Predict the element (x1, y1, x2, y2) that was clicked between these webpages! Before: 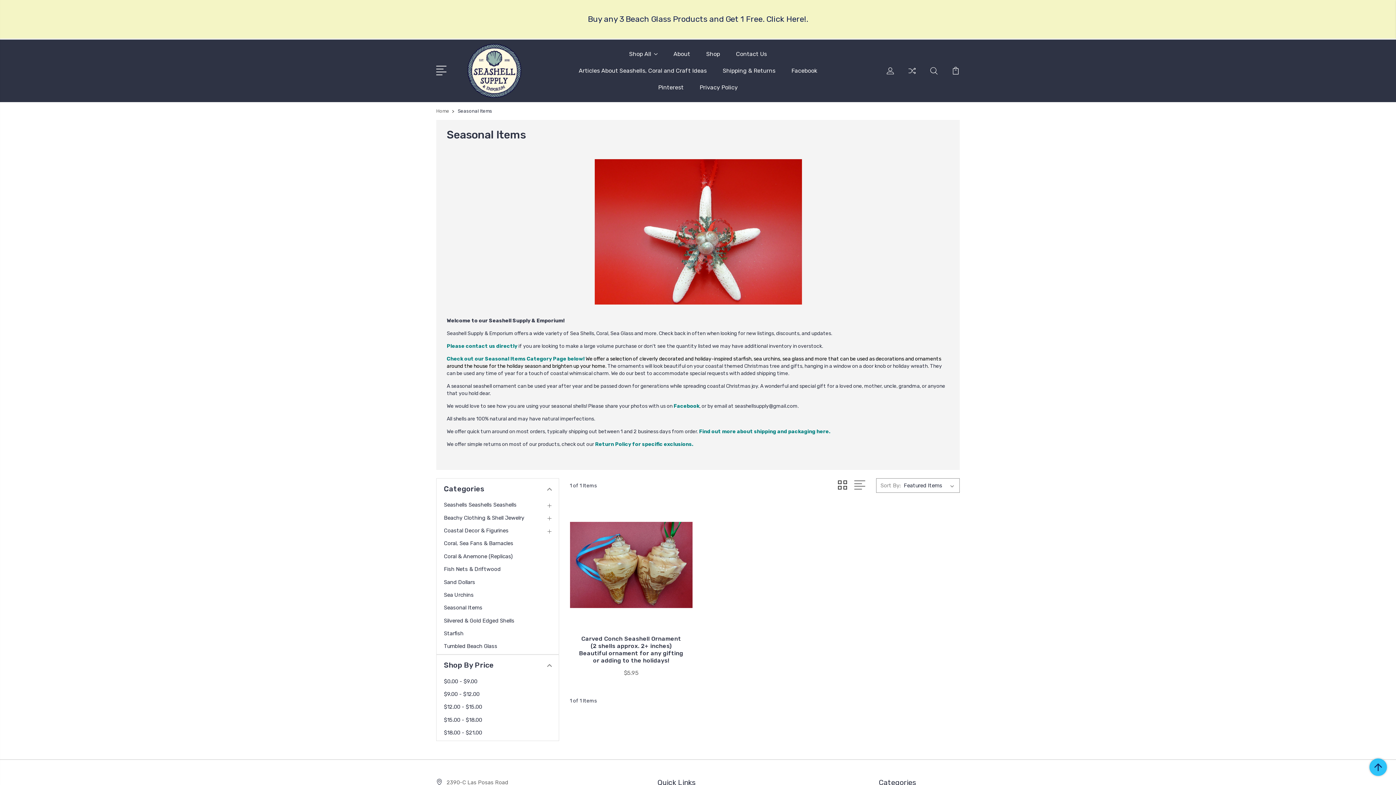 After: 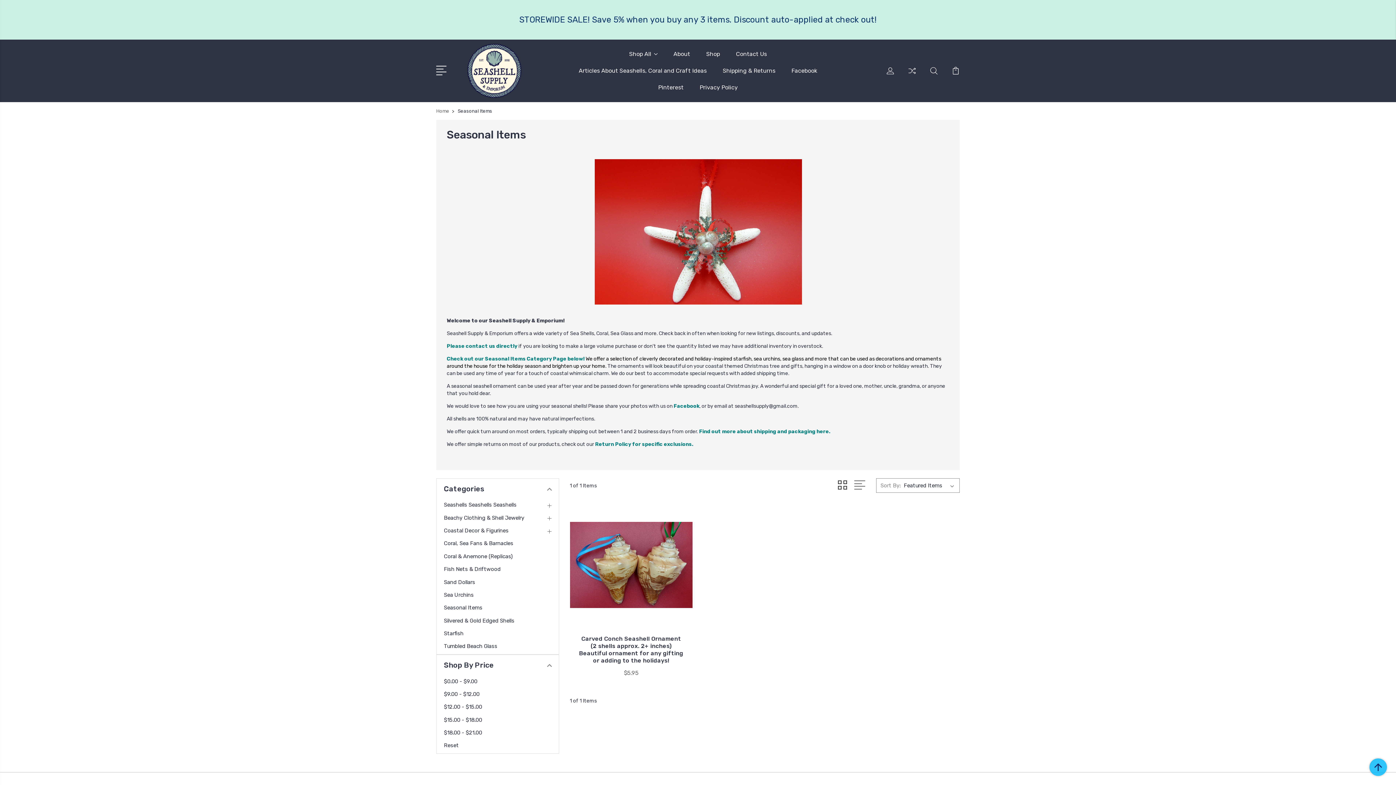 Action: label: $0.00 - $9.00 bbox: (444, 678, 486, 684)